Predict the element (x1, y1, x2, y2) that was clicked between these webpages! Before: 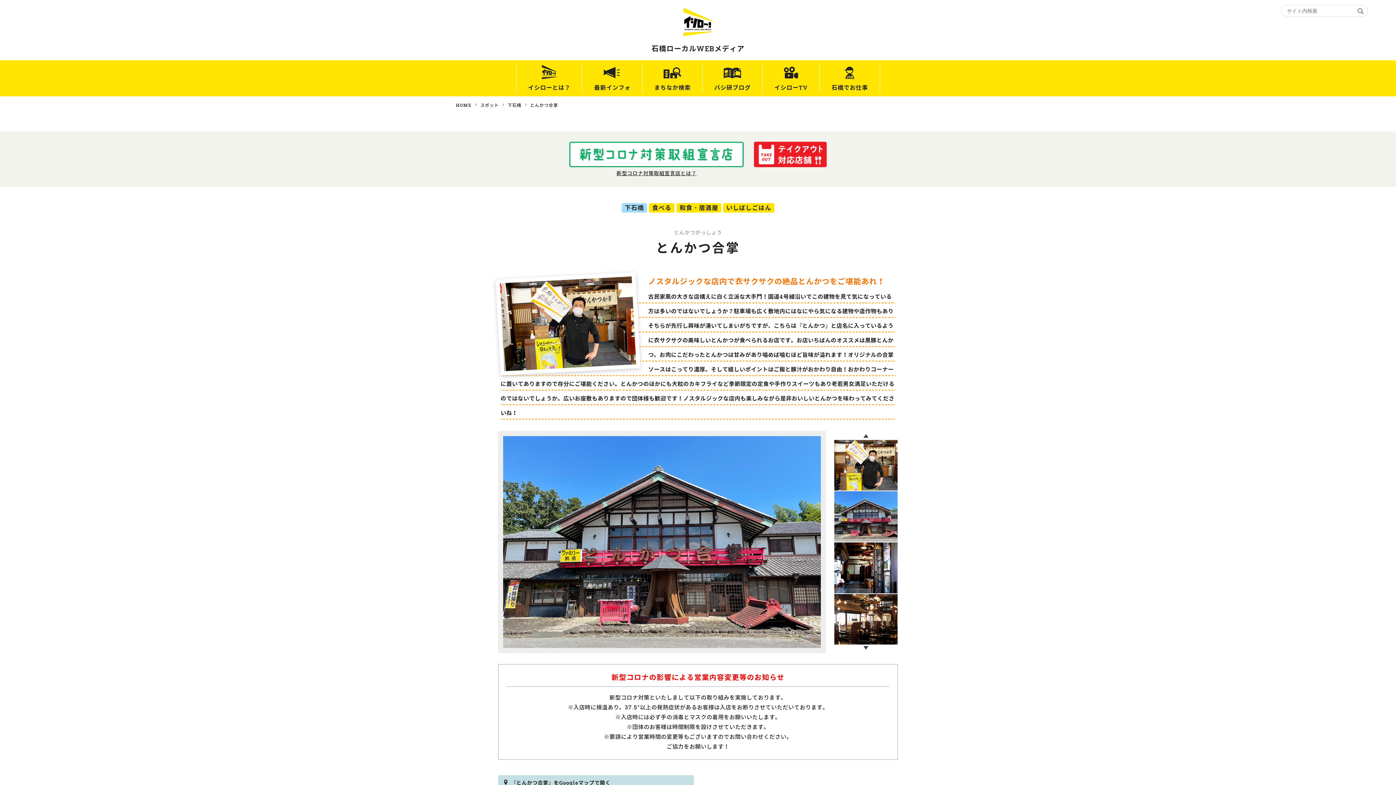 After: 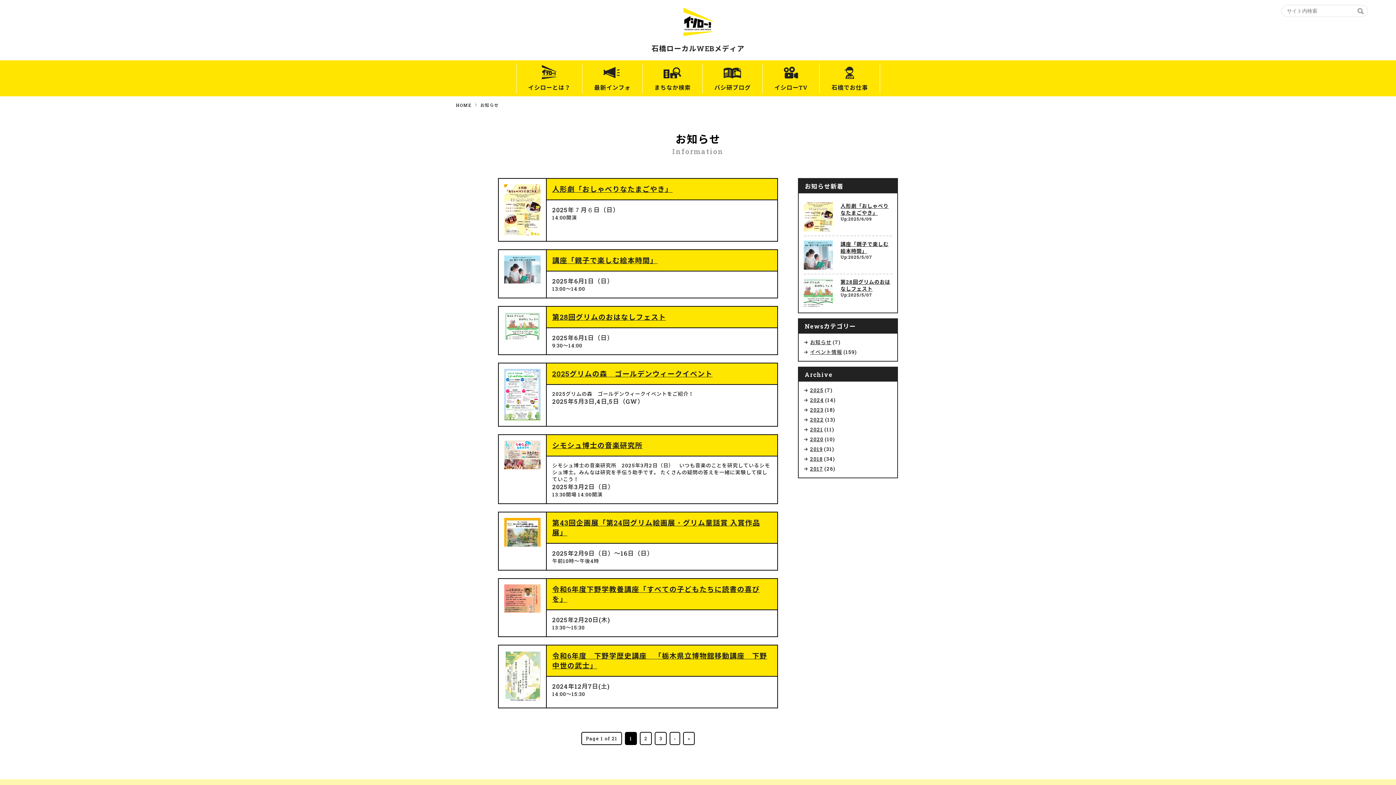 Action: bbox: (588, 63, 636, 93) label: 最新インフォ